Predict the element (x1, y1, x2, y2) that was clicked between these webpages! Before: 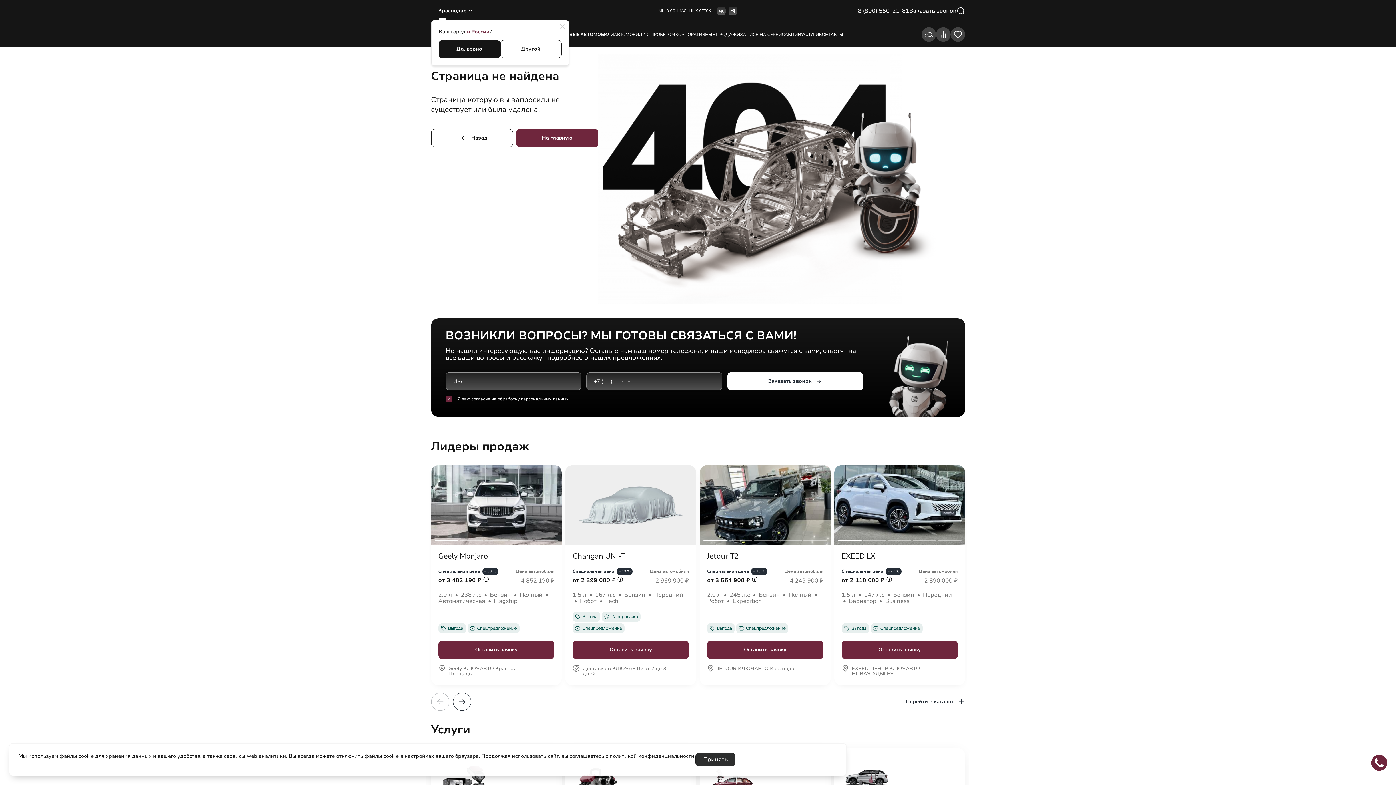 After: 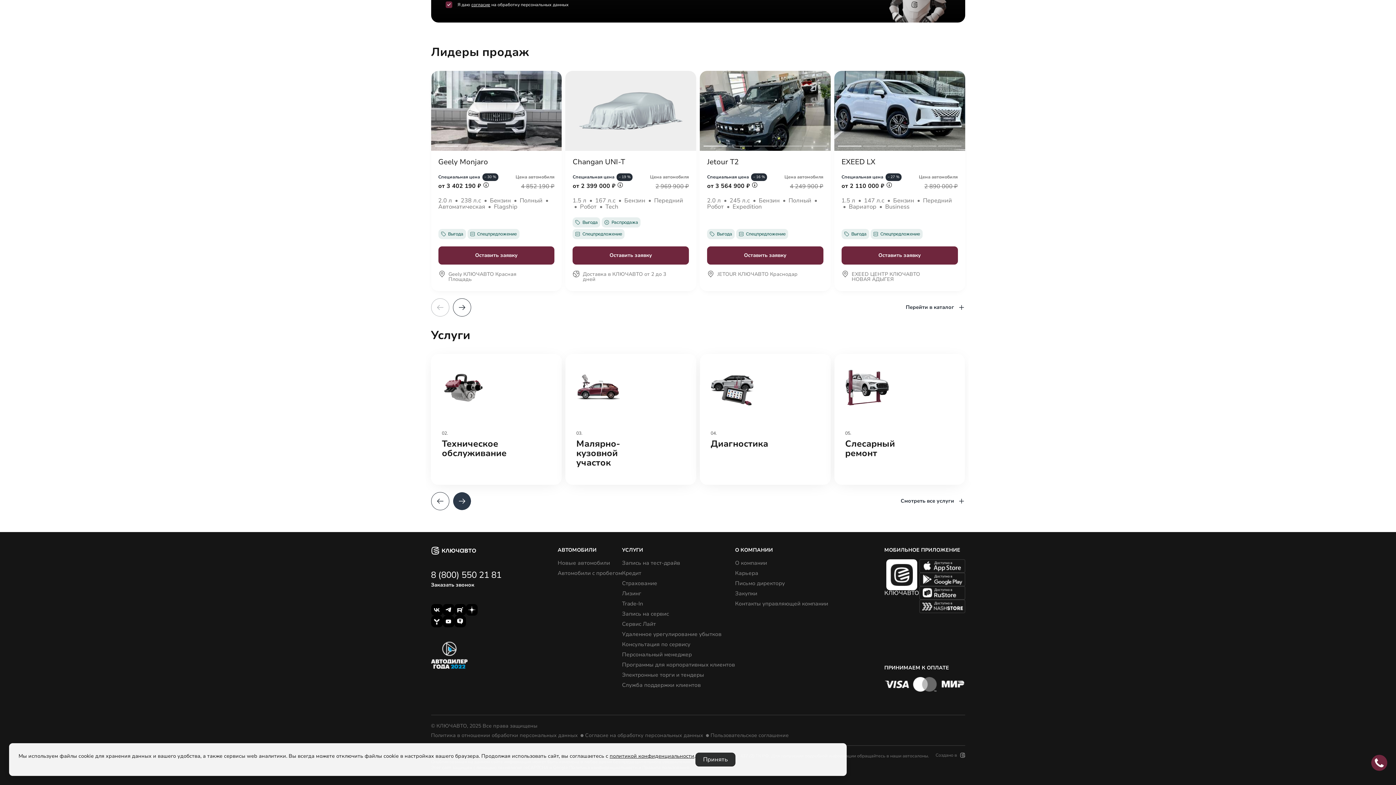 Action: bbox: (452, 730, 471, 748) label: Next slide